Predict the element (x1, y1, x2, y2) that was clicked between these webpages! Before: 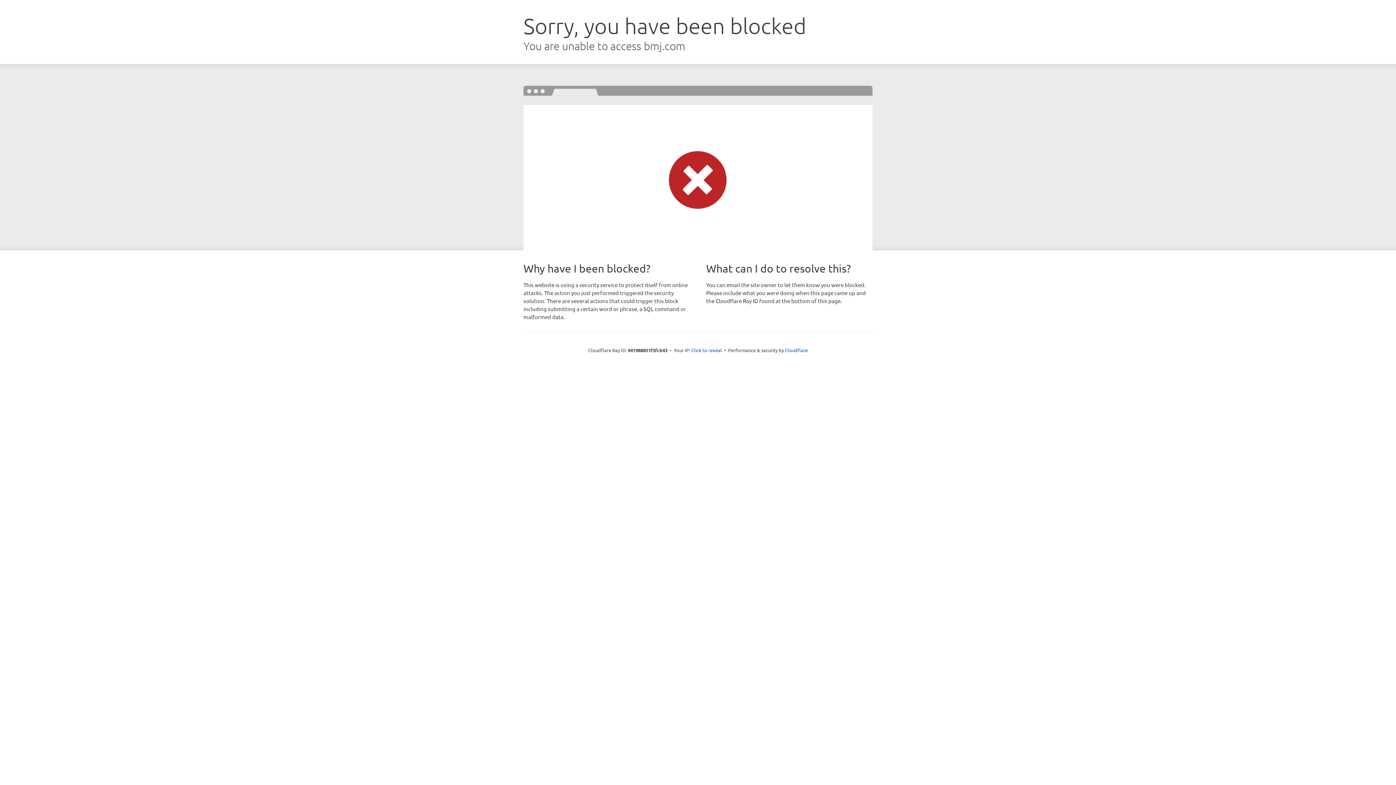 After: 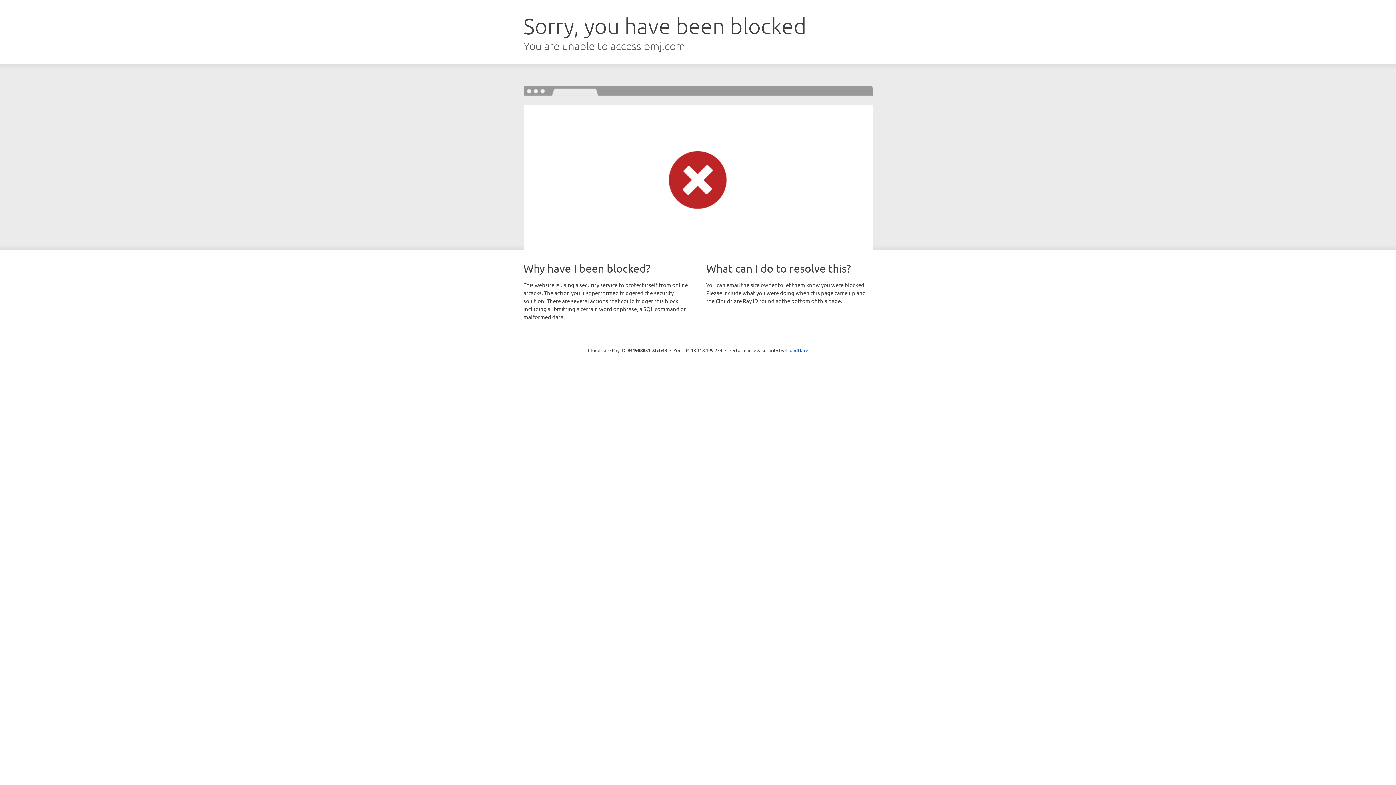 Action: label: Click to reveal bbox: (691, 346, 722, 353)